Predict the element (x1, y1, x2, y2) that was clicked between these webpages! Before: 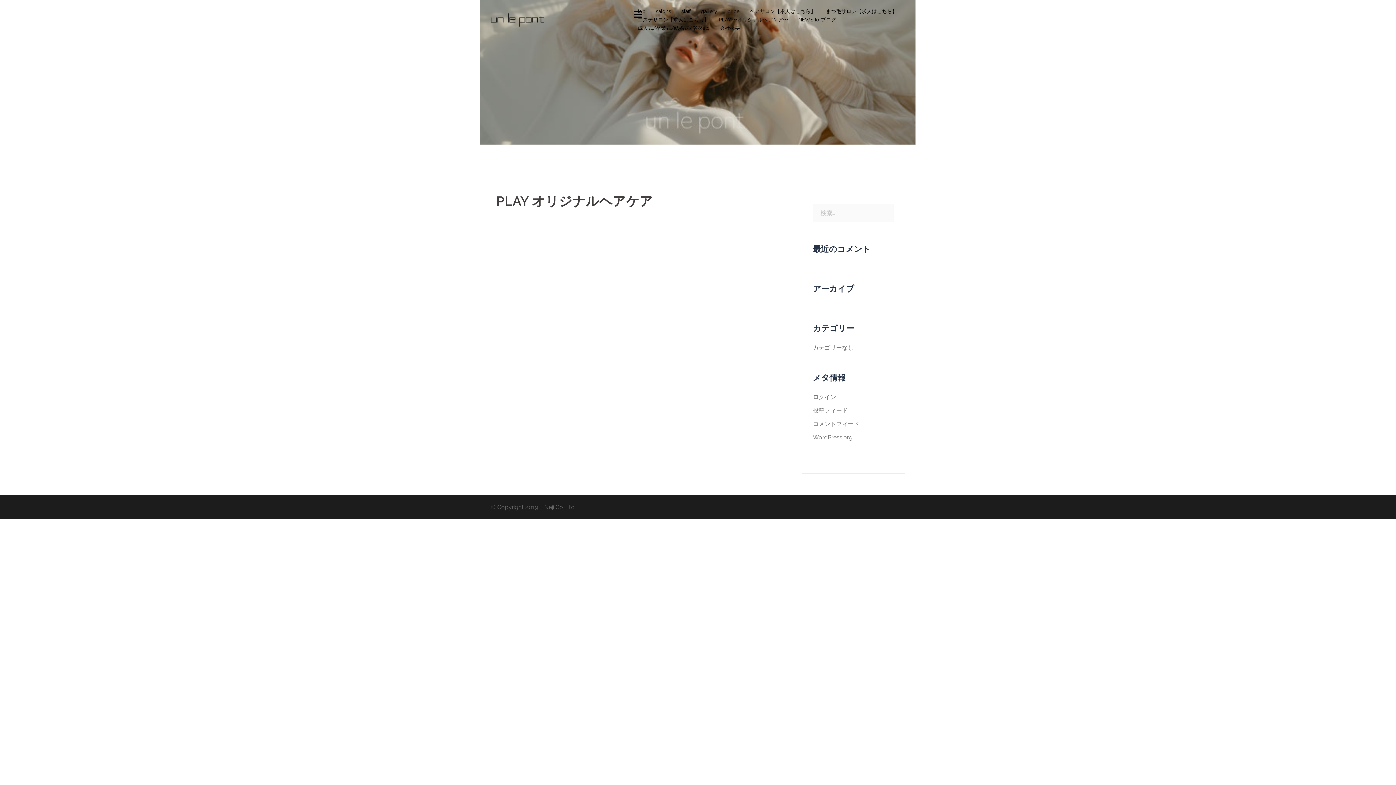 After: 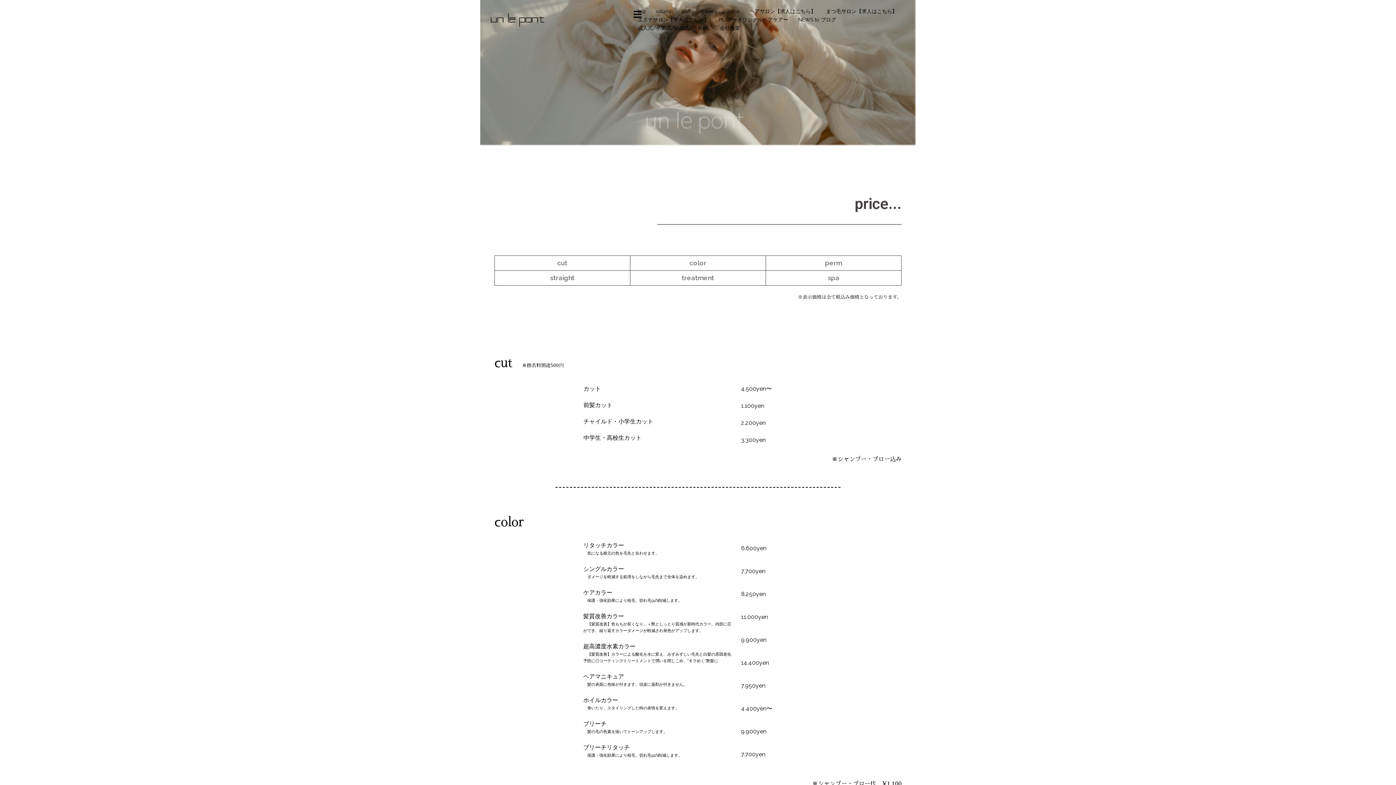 Action: bbox: (727, 7, 739, 15) label: price